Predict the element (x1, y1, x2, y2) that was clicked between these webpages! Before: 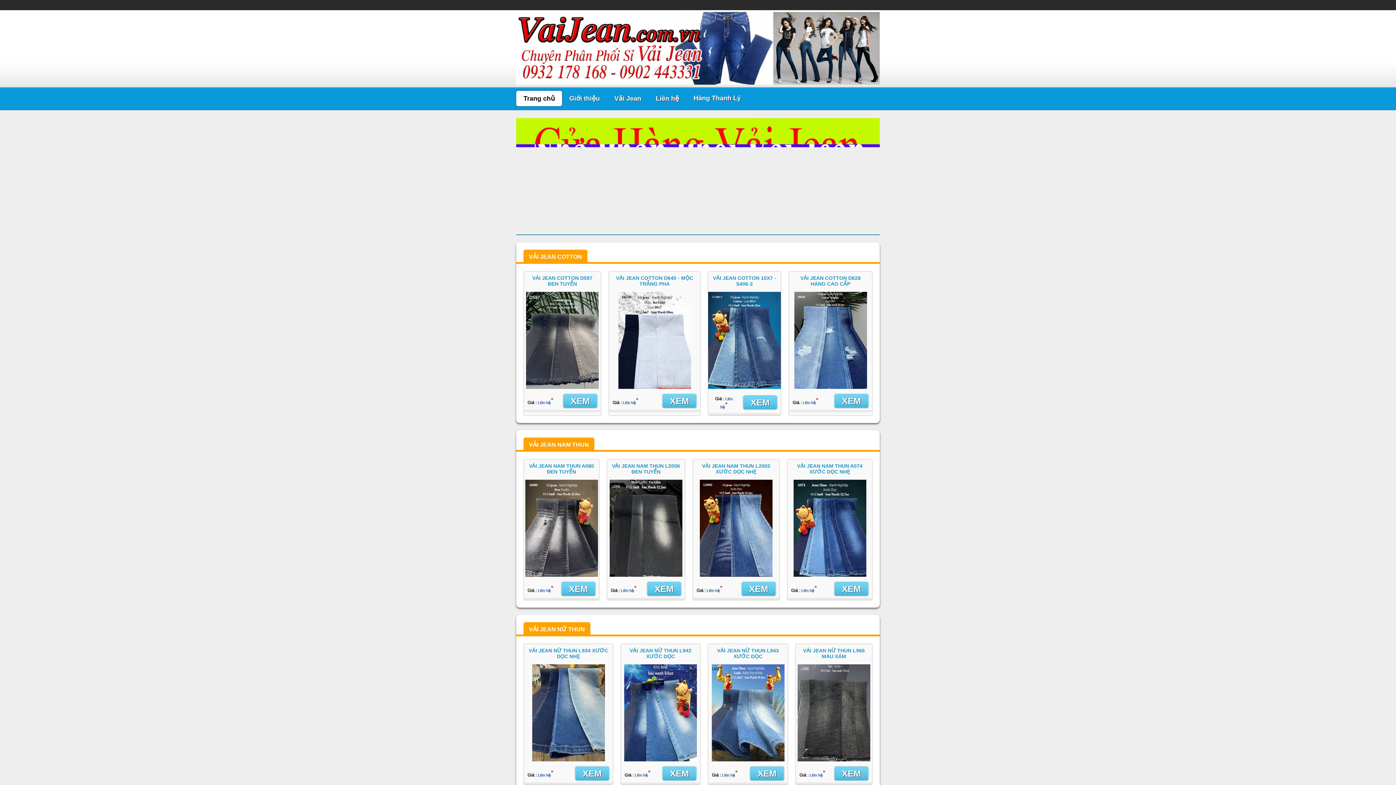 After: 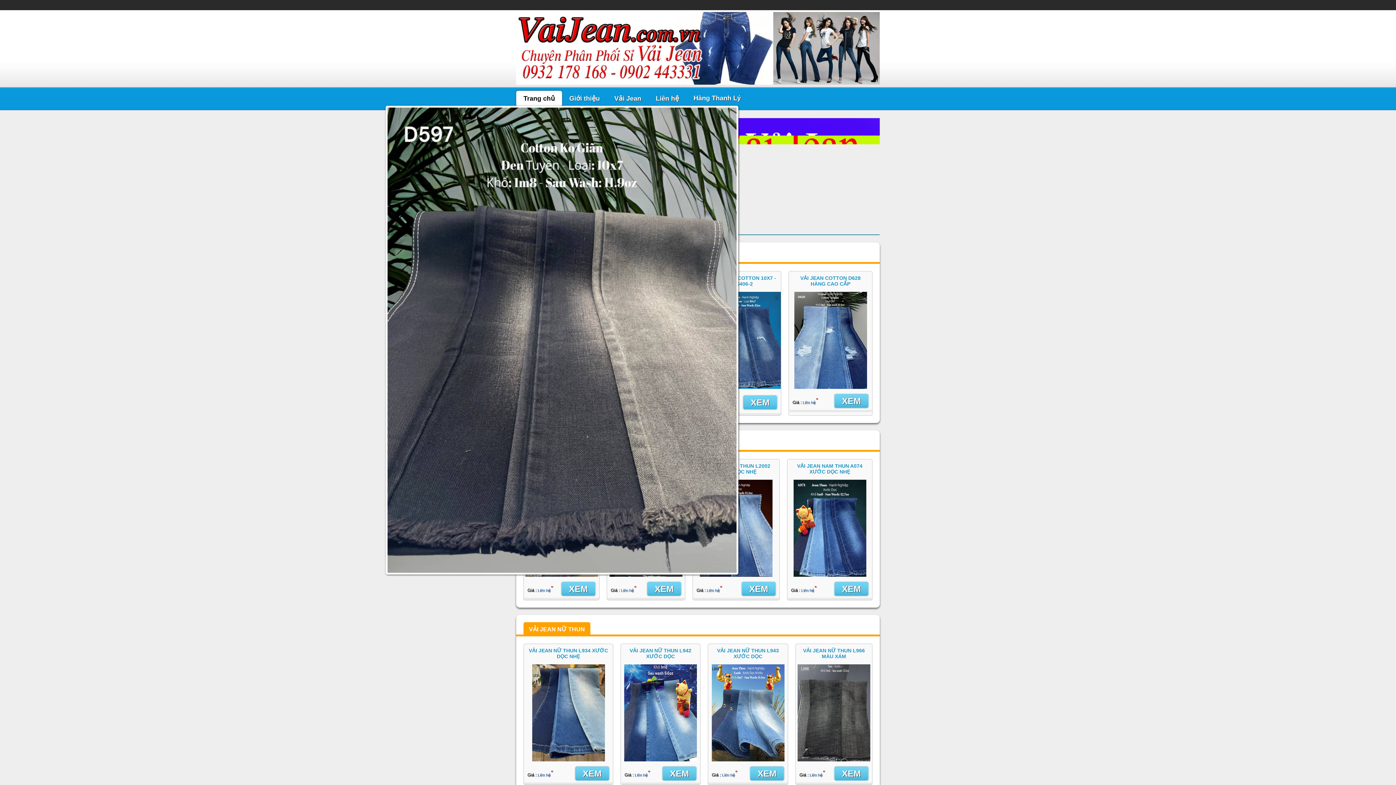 Action: bbox: (526, 383, 598, 390)